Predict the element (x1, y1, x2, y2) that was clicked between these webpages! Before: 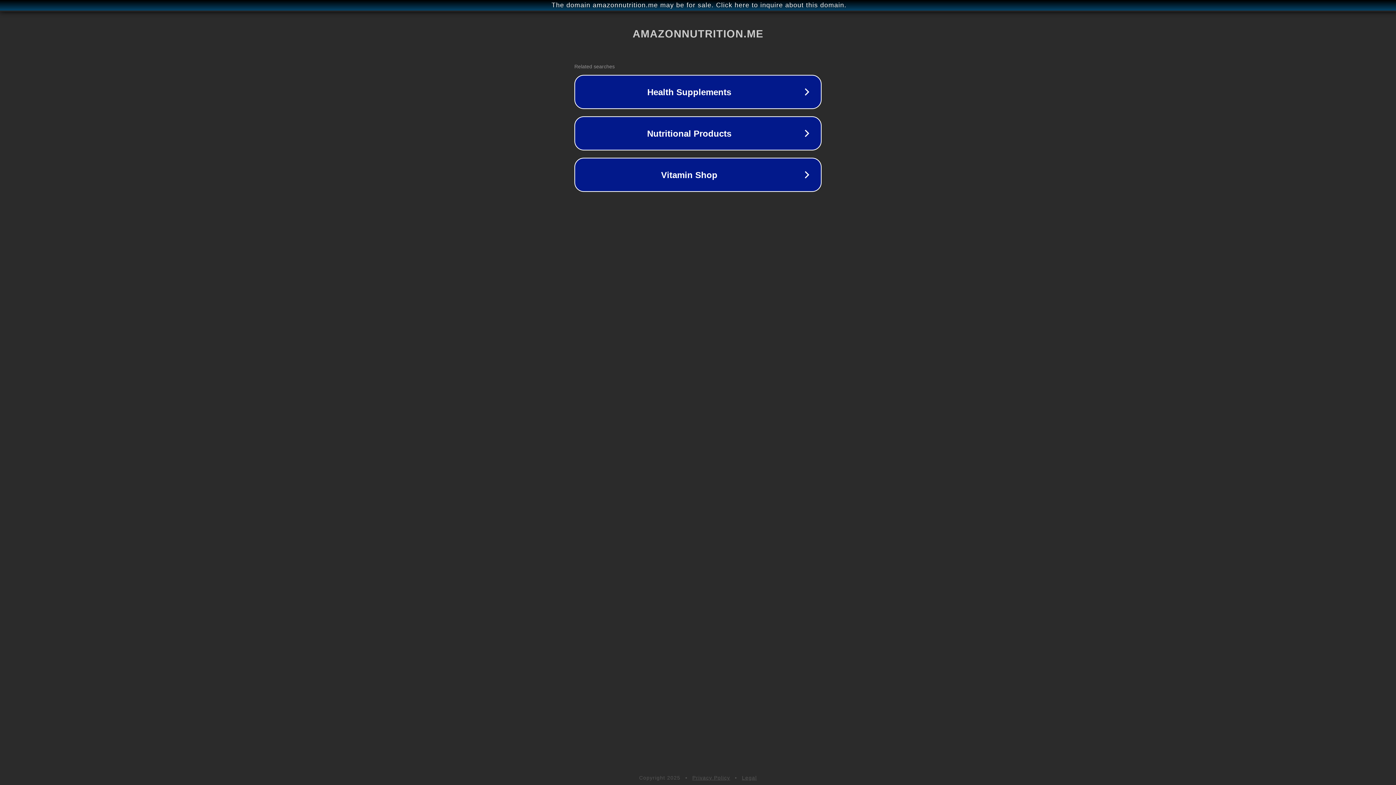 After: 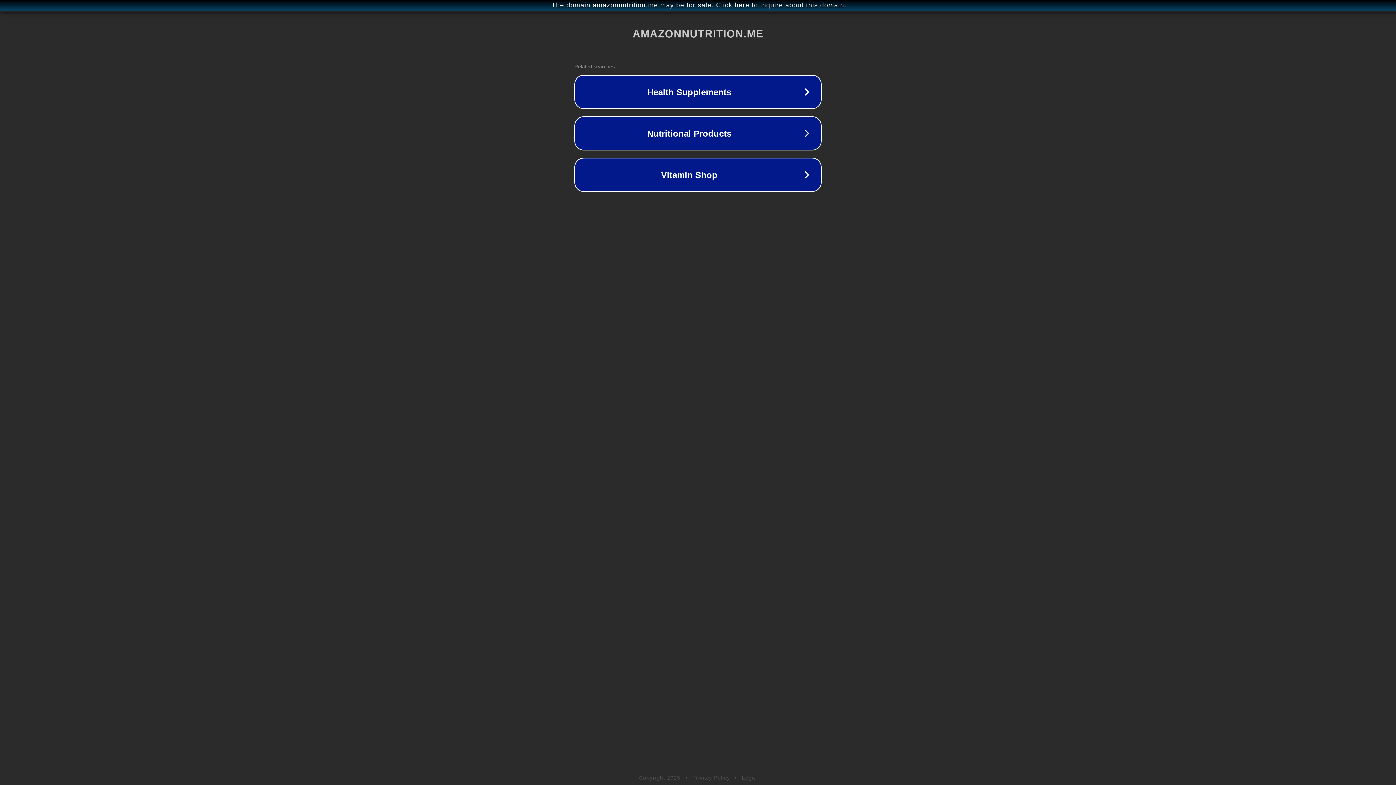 Action: bbox: (692, 775, 730, 781) label: Privacy Policy